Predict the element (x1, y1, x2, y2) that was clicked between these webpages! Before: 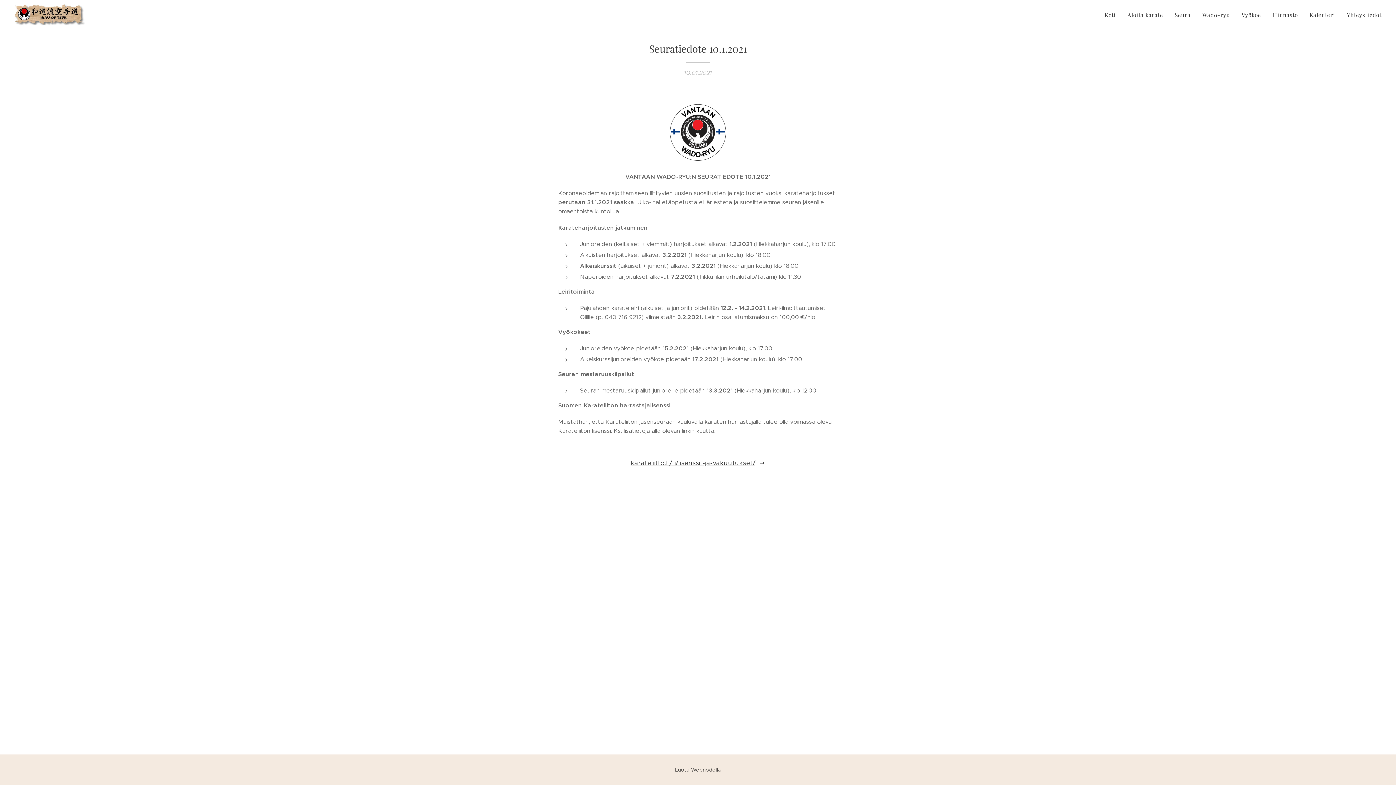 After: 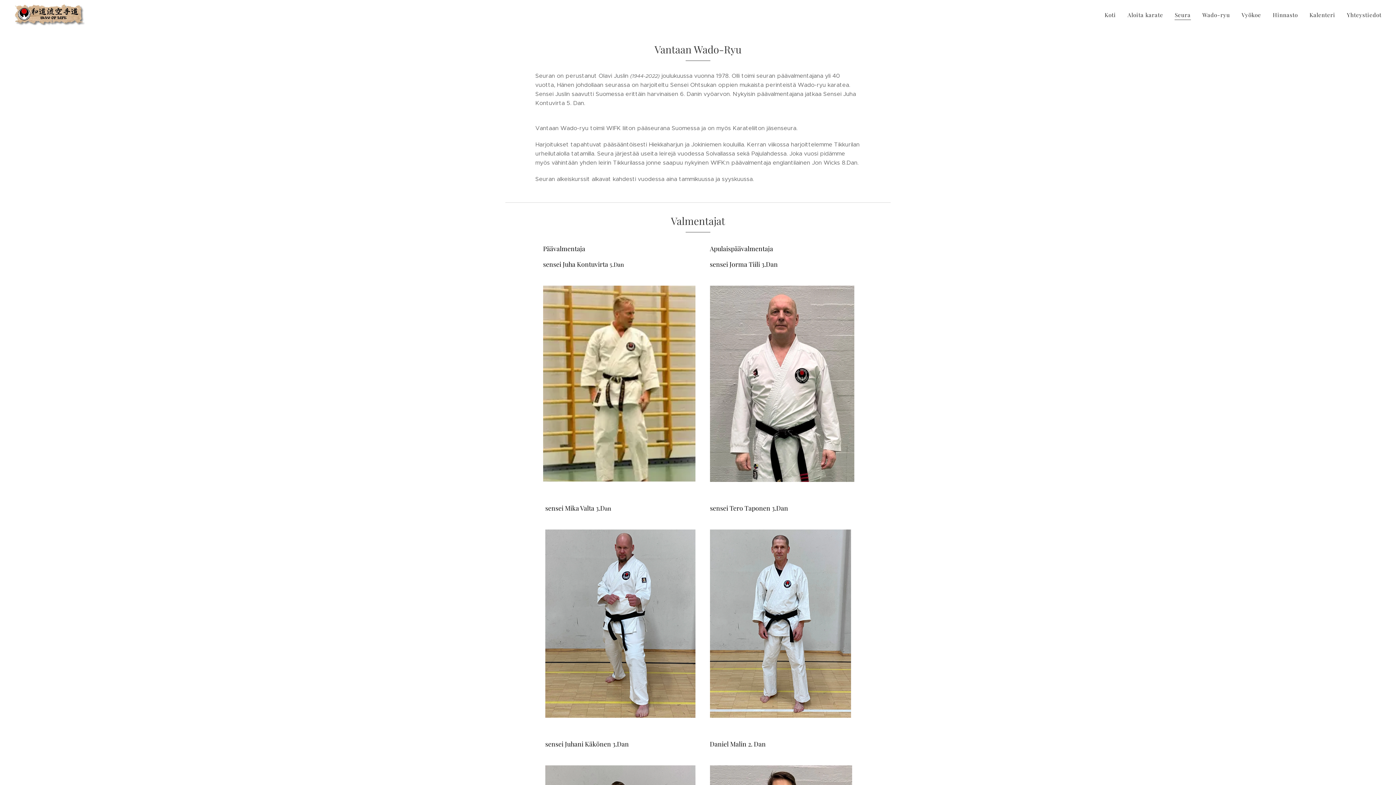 Action: bbox: (1169, 5, 1196, 24) label: Seura